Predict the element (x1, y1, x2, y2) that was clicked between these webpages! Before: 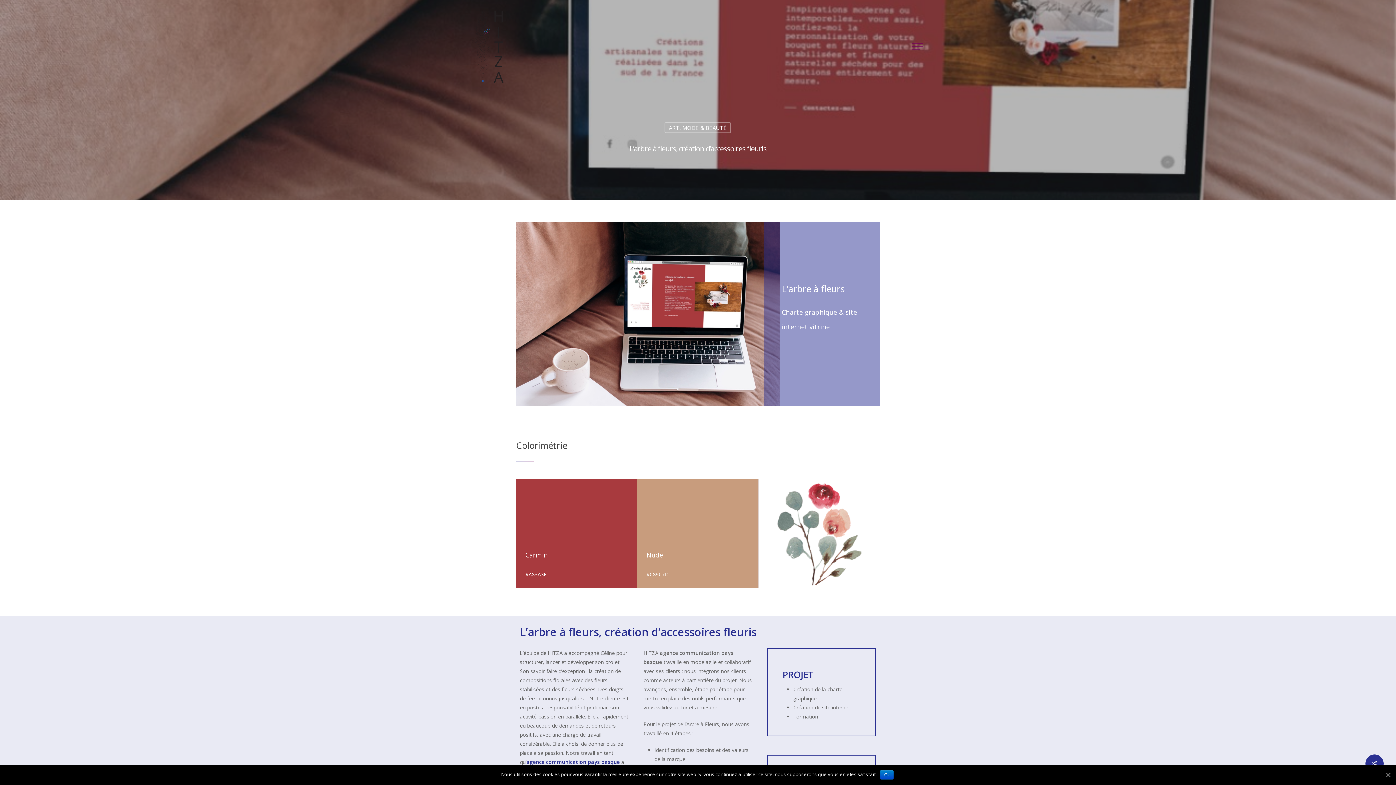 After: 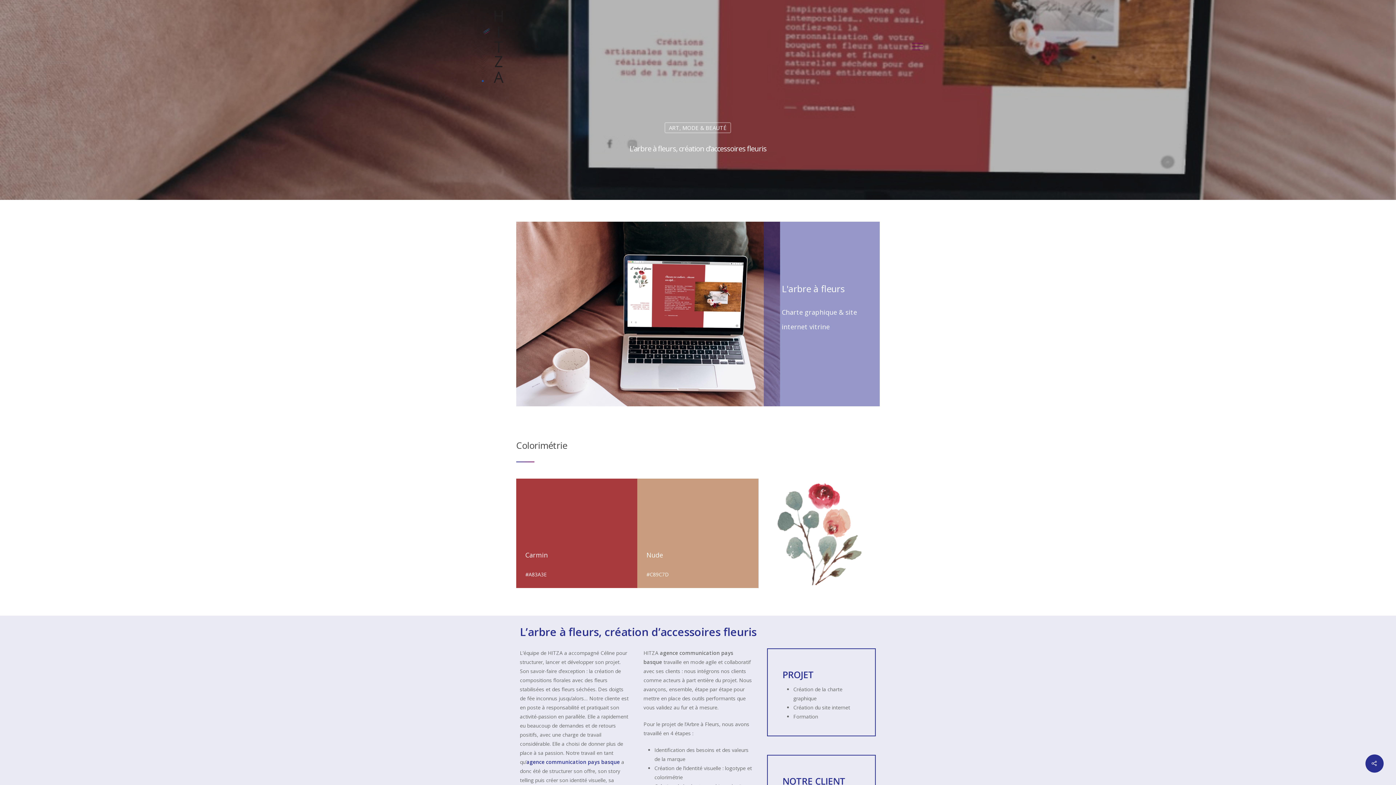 Action: label: Ok bbox: (880, 770, 893, 780)